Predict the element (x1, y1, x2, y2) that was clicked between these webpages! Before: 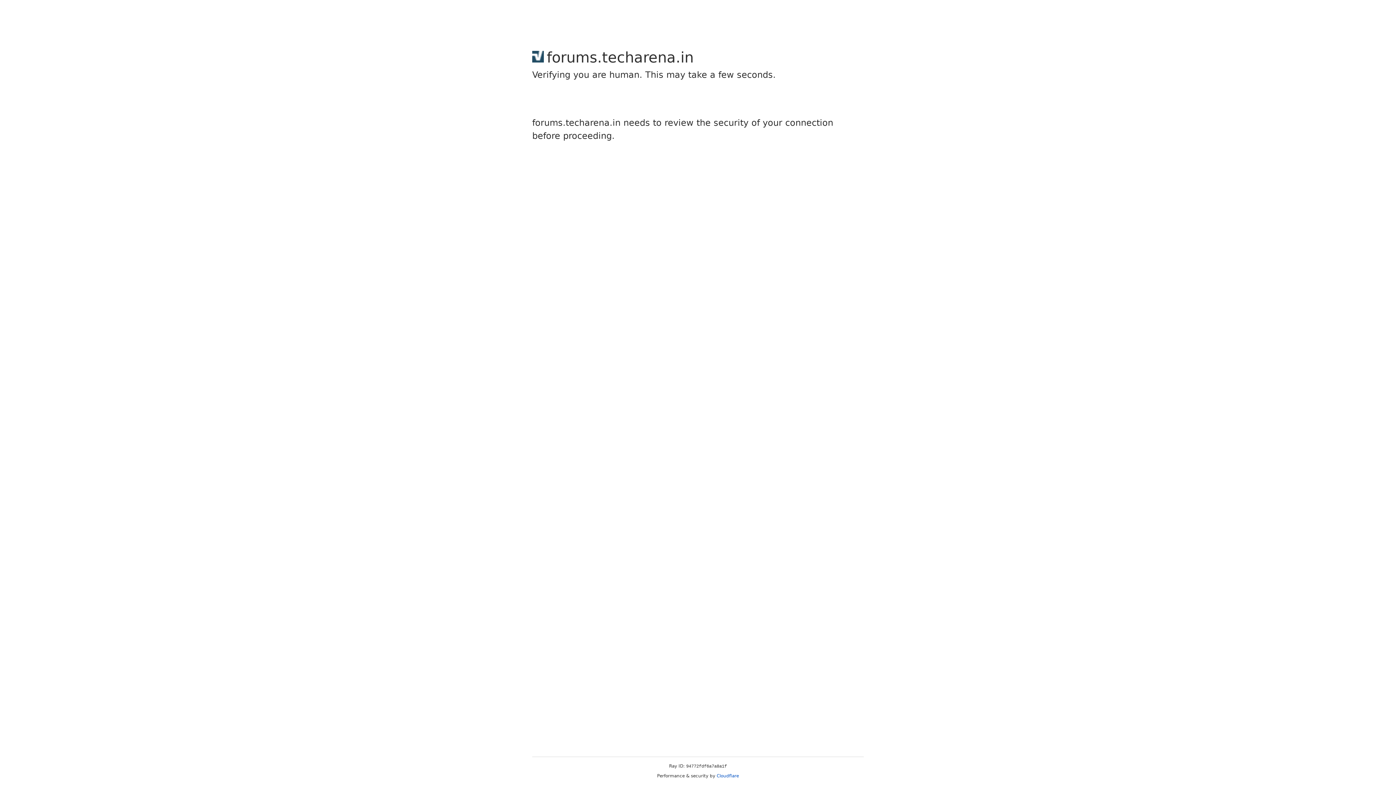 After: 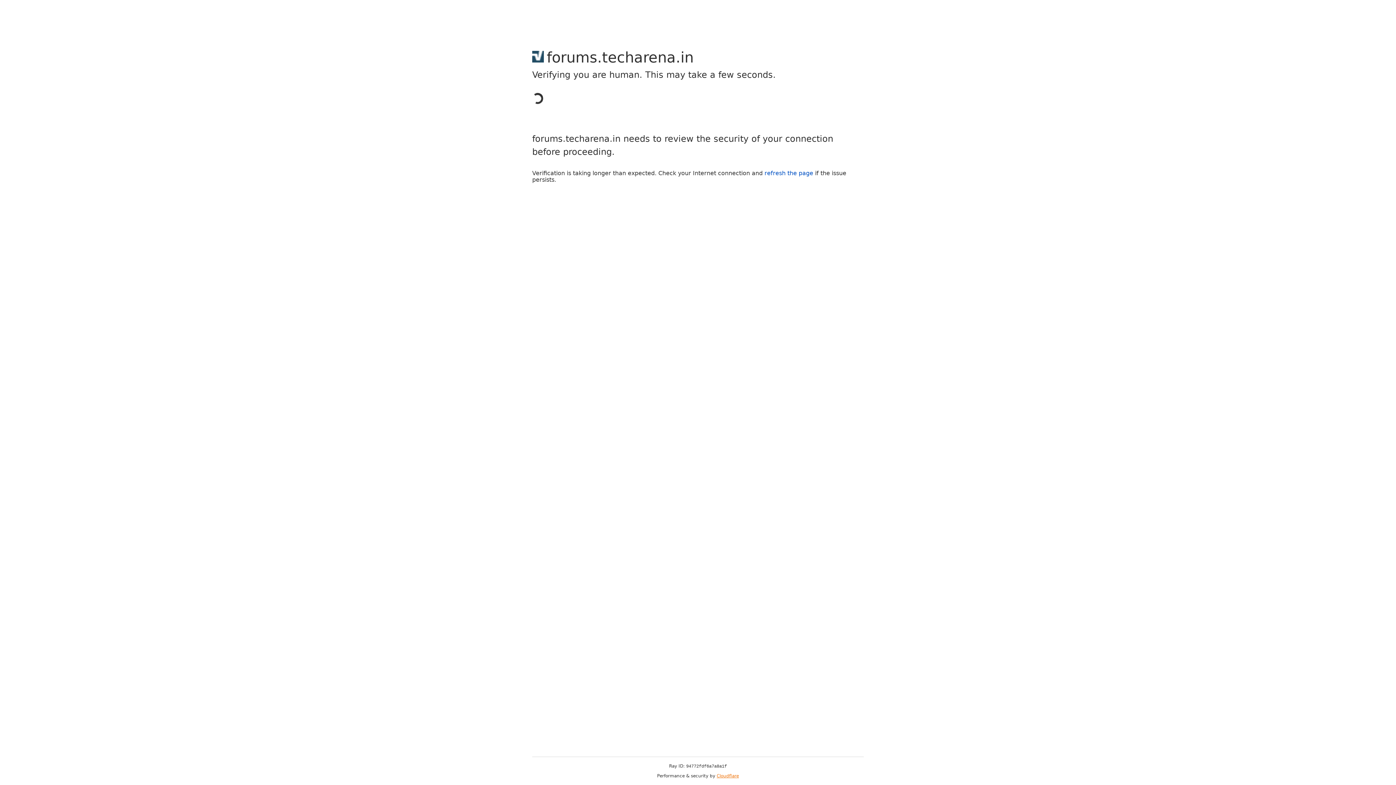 Action: label: Cloudflare bbox: (716, 773, 739, 778)